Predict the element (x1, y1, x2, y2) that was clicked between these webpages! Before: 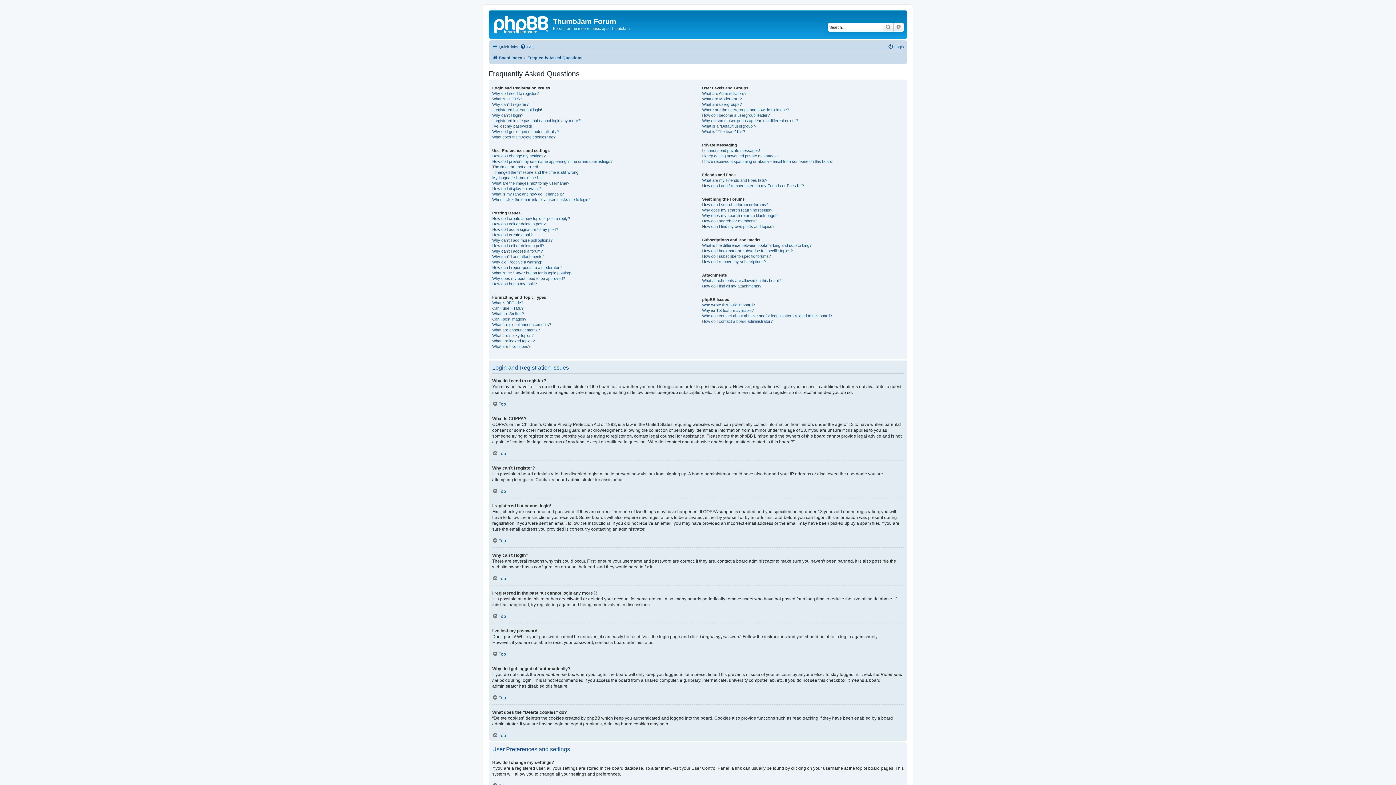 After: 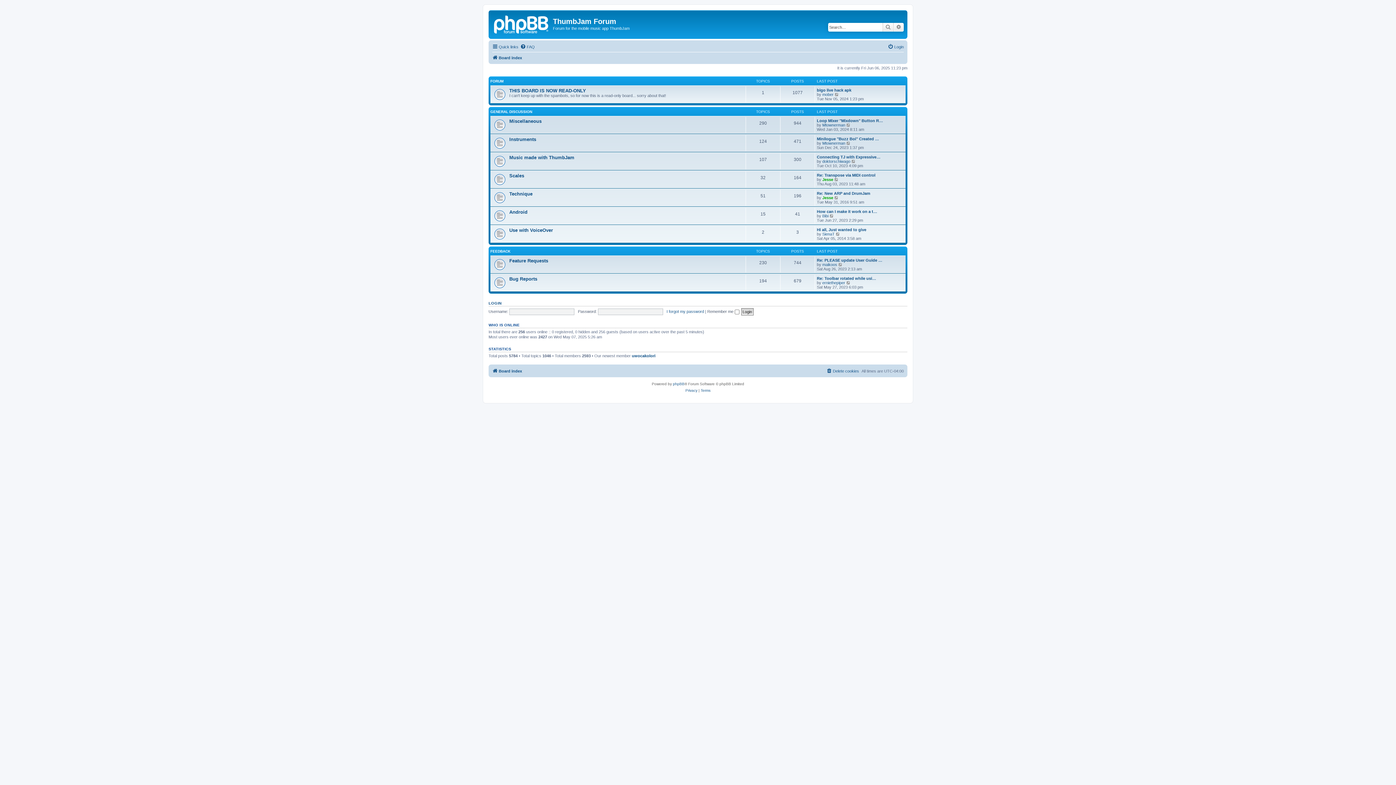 Action: bbox: (490, 12, 553, 35)